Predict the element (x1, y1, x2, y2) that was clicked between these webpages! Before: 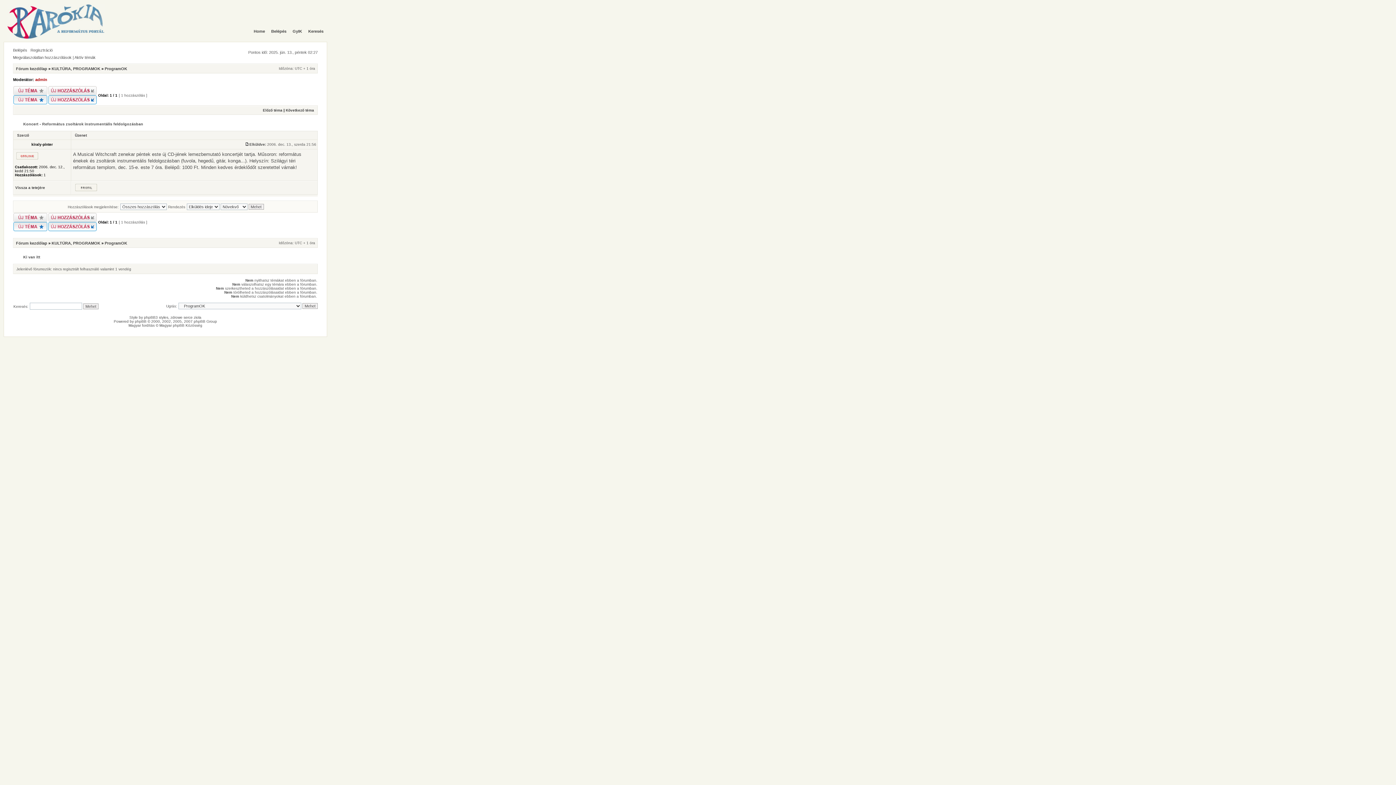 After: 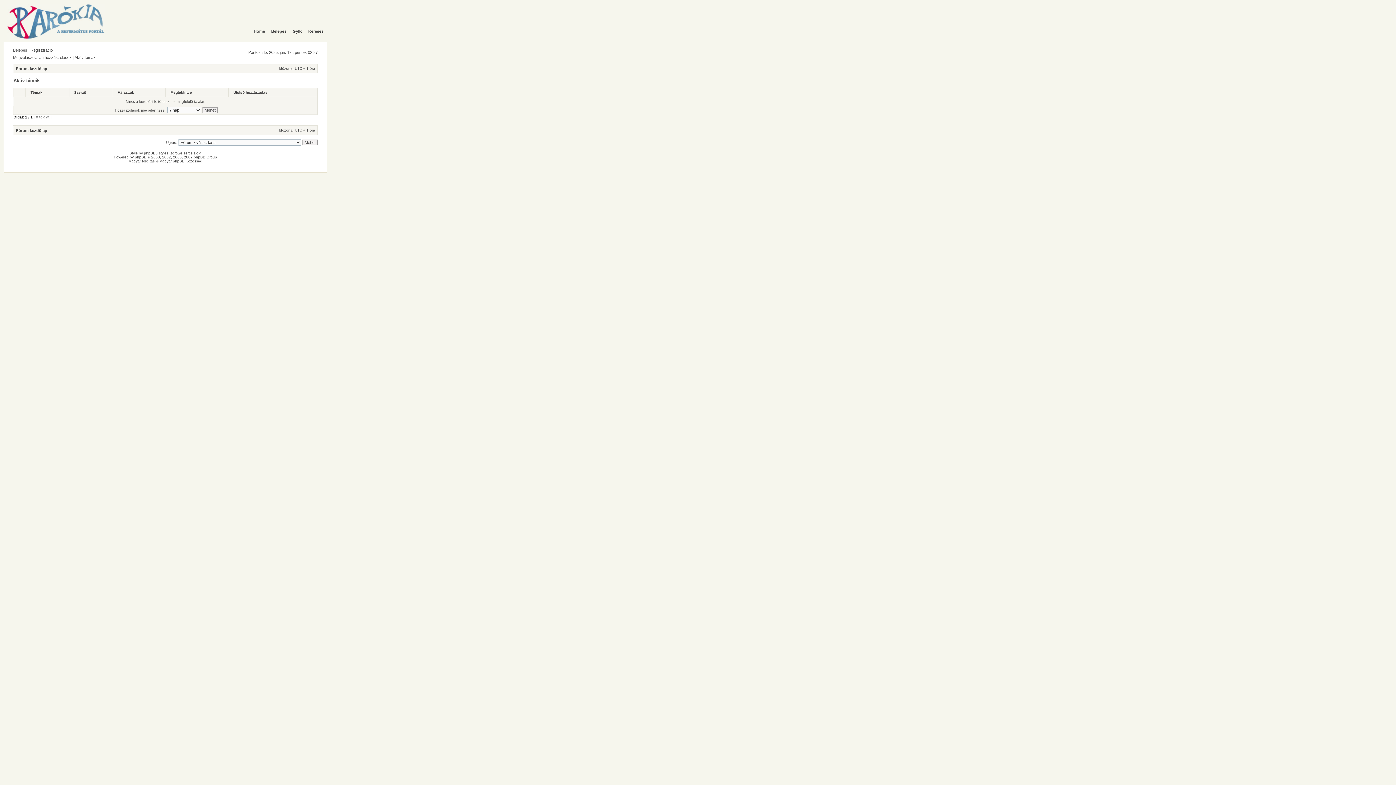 Action: bbox: (74, 55, 95, 59) label: Aktív témák